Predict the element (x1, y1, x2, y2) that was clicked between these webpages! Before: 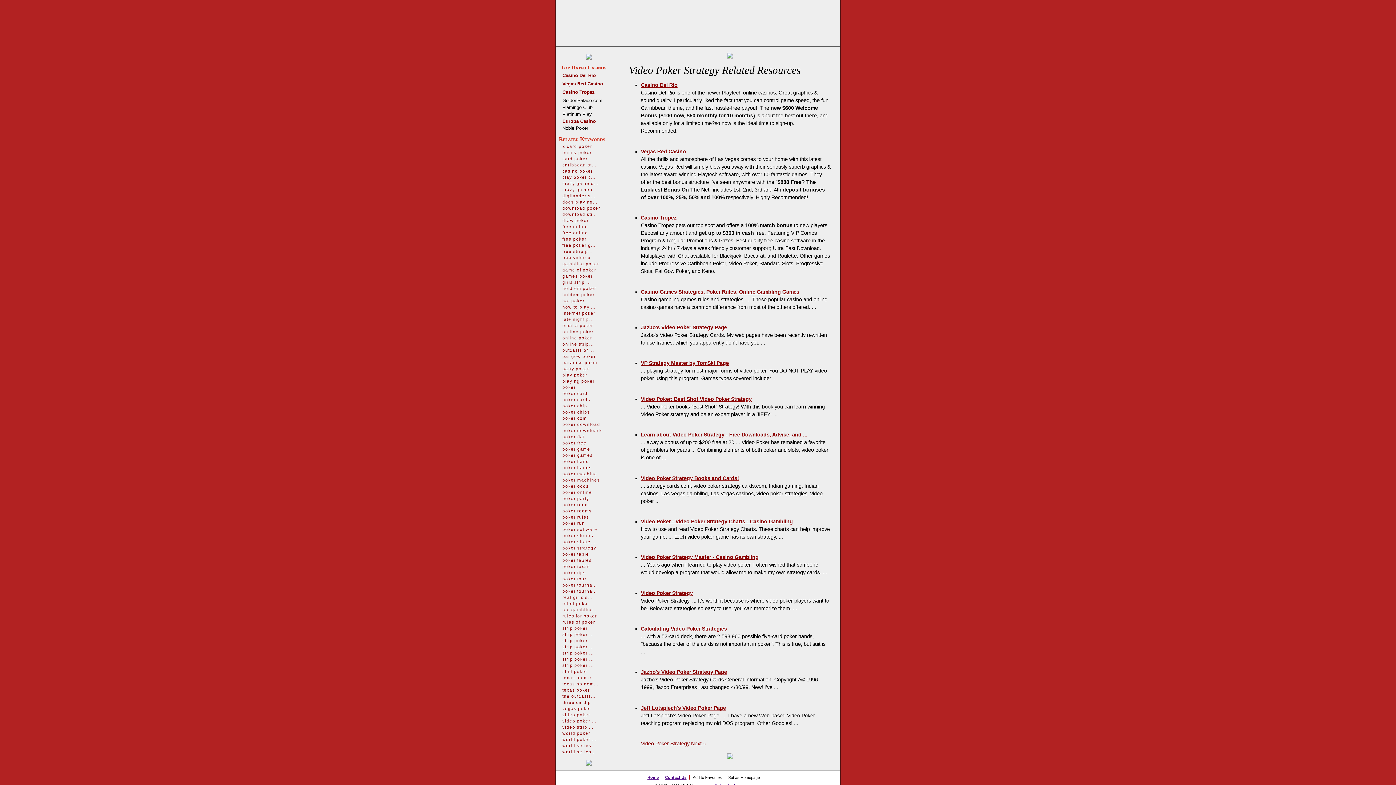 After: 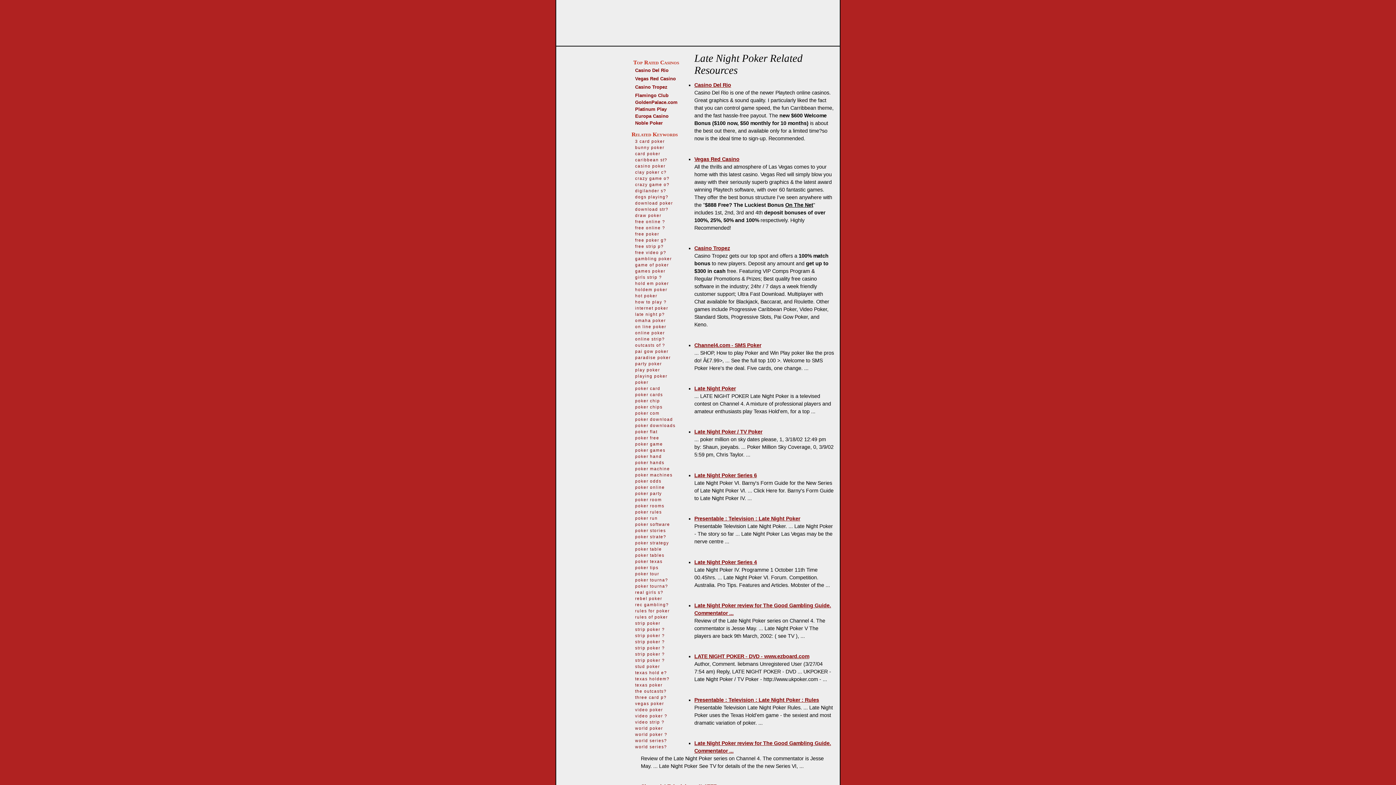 Action: label: late night p... bbox: (562, 317, 593, 321)